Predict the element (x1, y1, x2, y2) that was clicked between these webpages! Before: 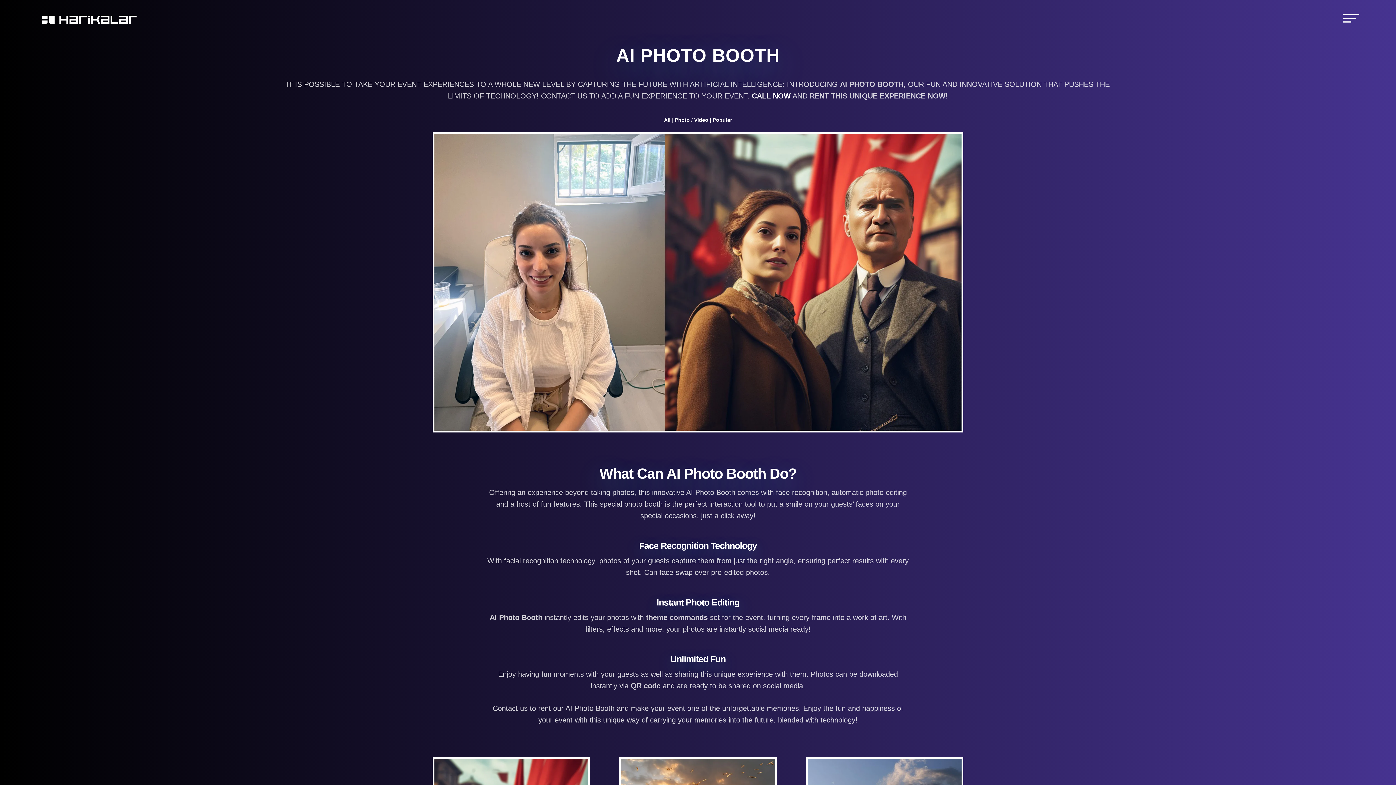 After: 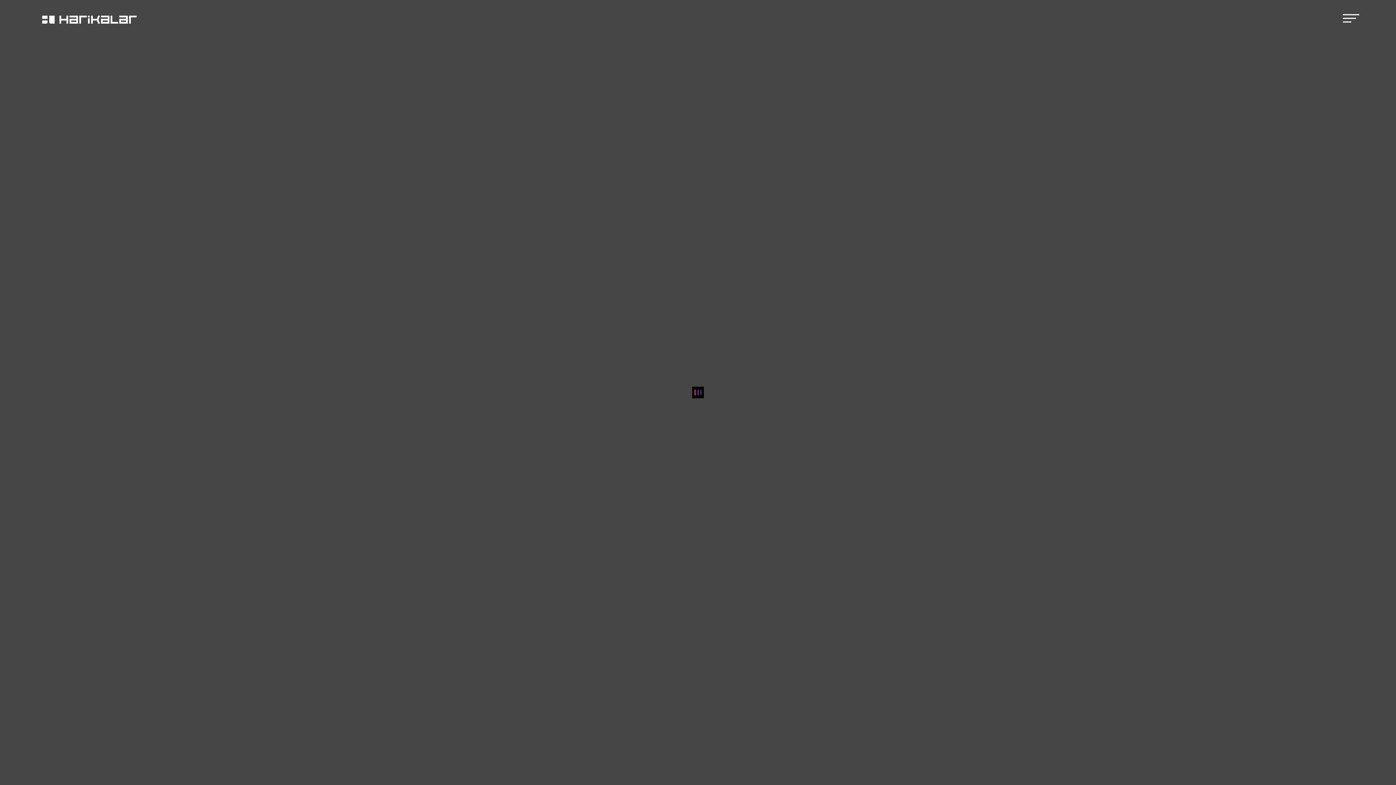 Action: bbox: (42, 24, 136, 30)